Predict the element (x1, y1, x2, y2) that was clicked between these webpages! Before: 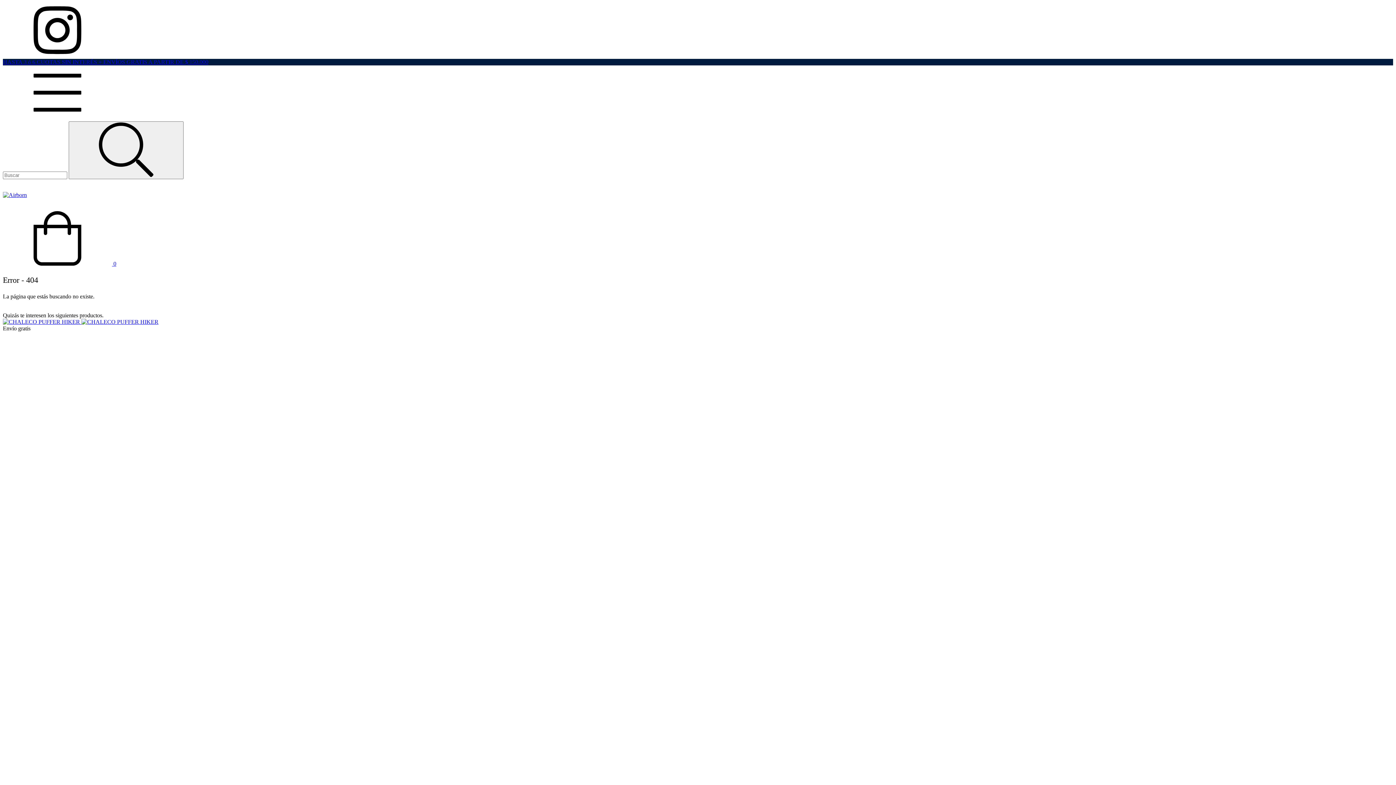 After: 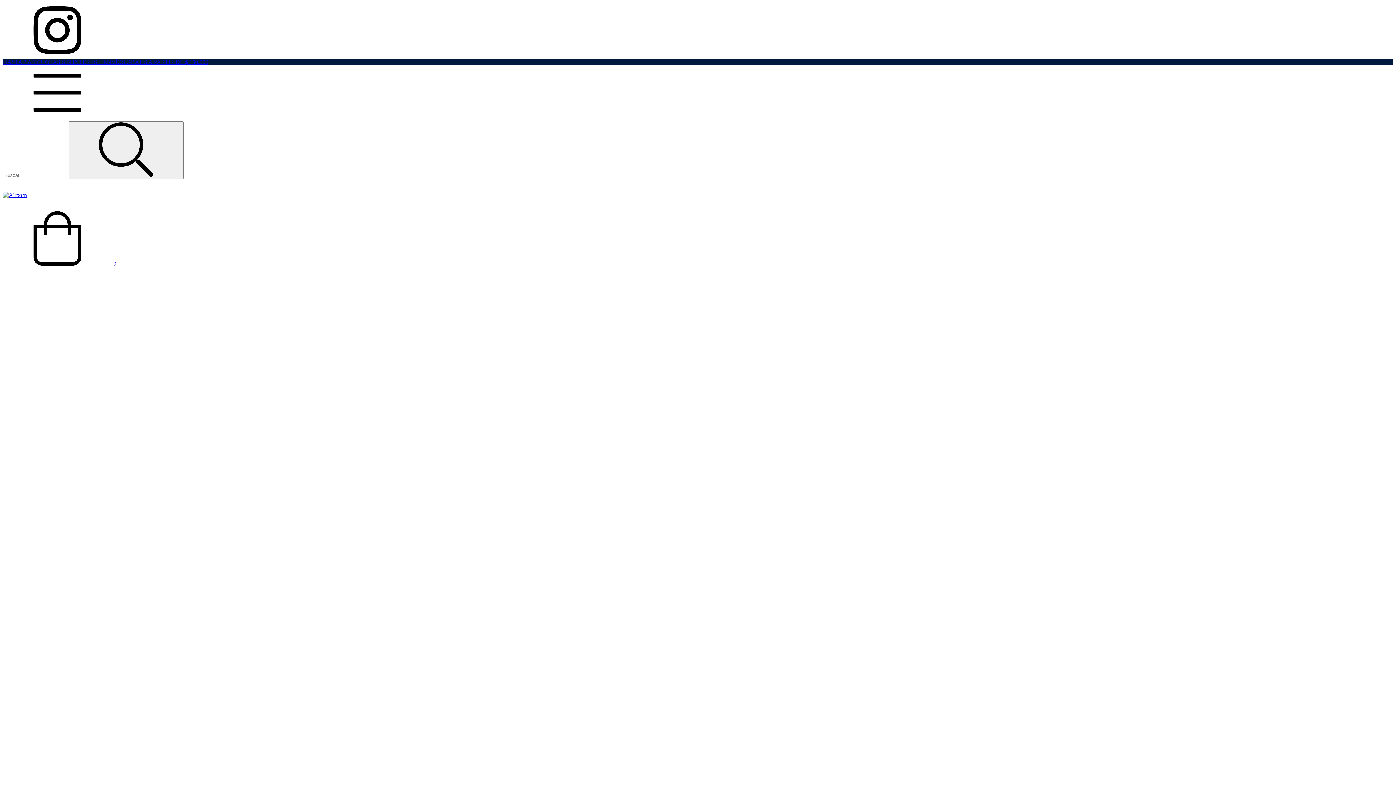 Action: label: CHALECO PUFFER HIKER bbox: (2, 318, 158, 324)